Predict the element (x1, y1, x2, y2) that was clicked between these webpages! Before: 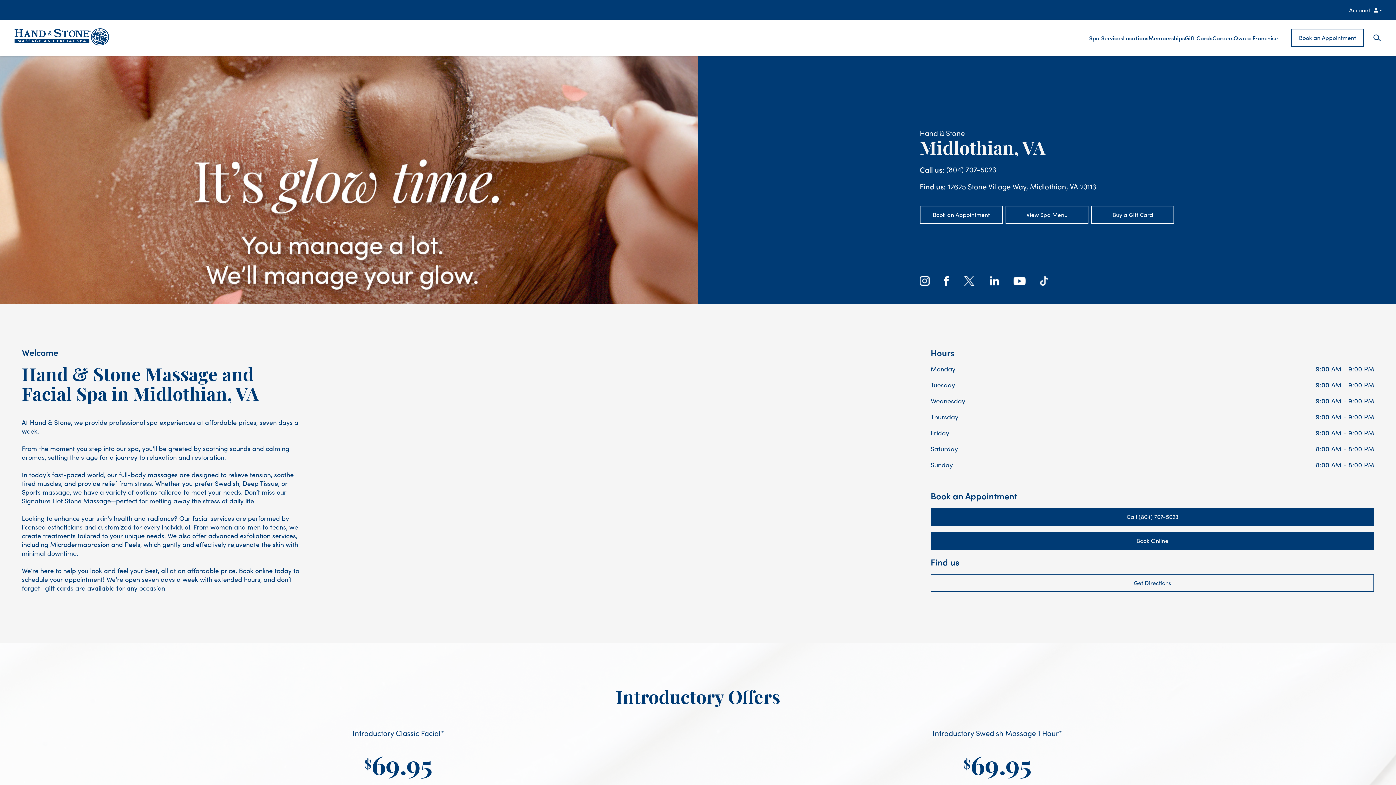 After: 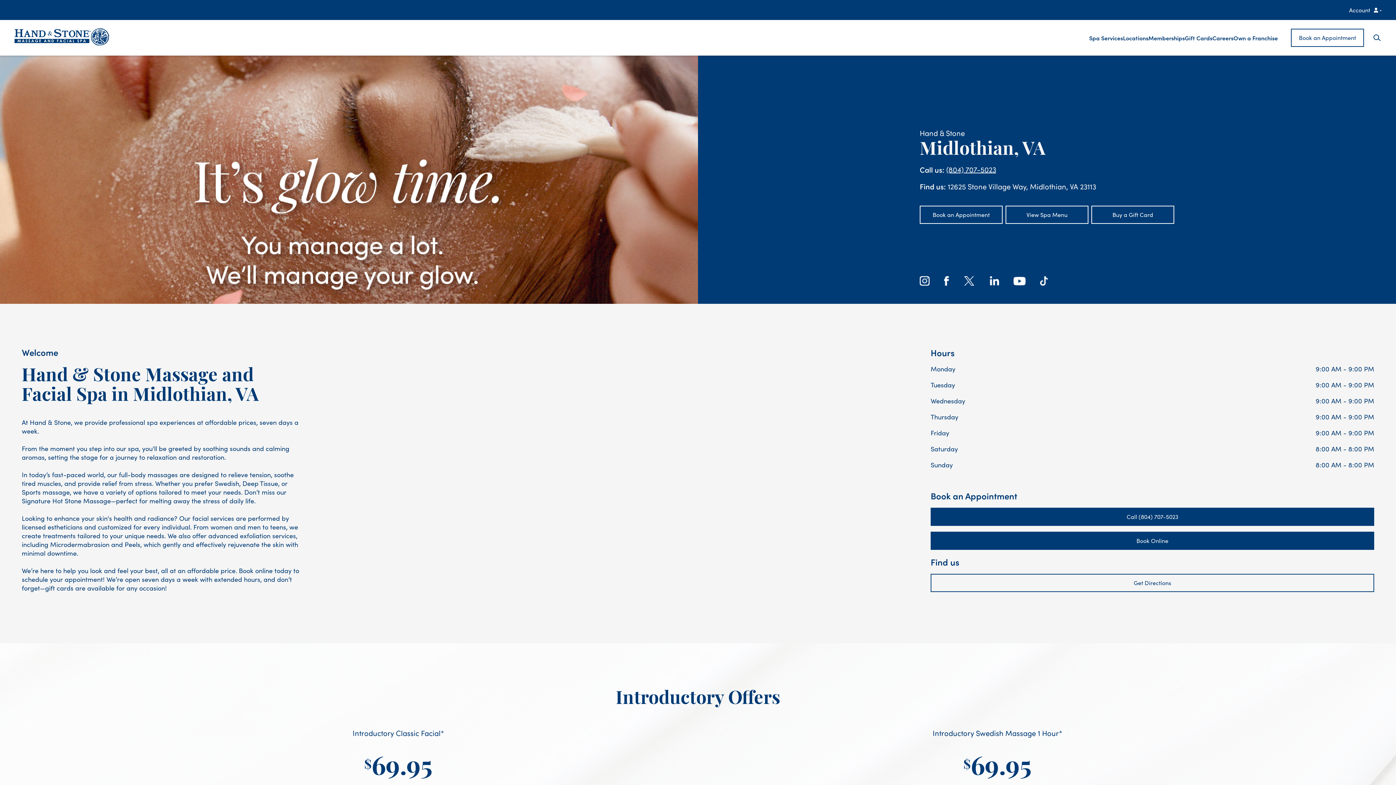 Action: bbox: (944, 276, 949, 285)